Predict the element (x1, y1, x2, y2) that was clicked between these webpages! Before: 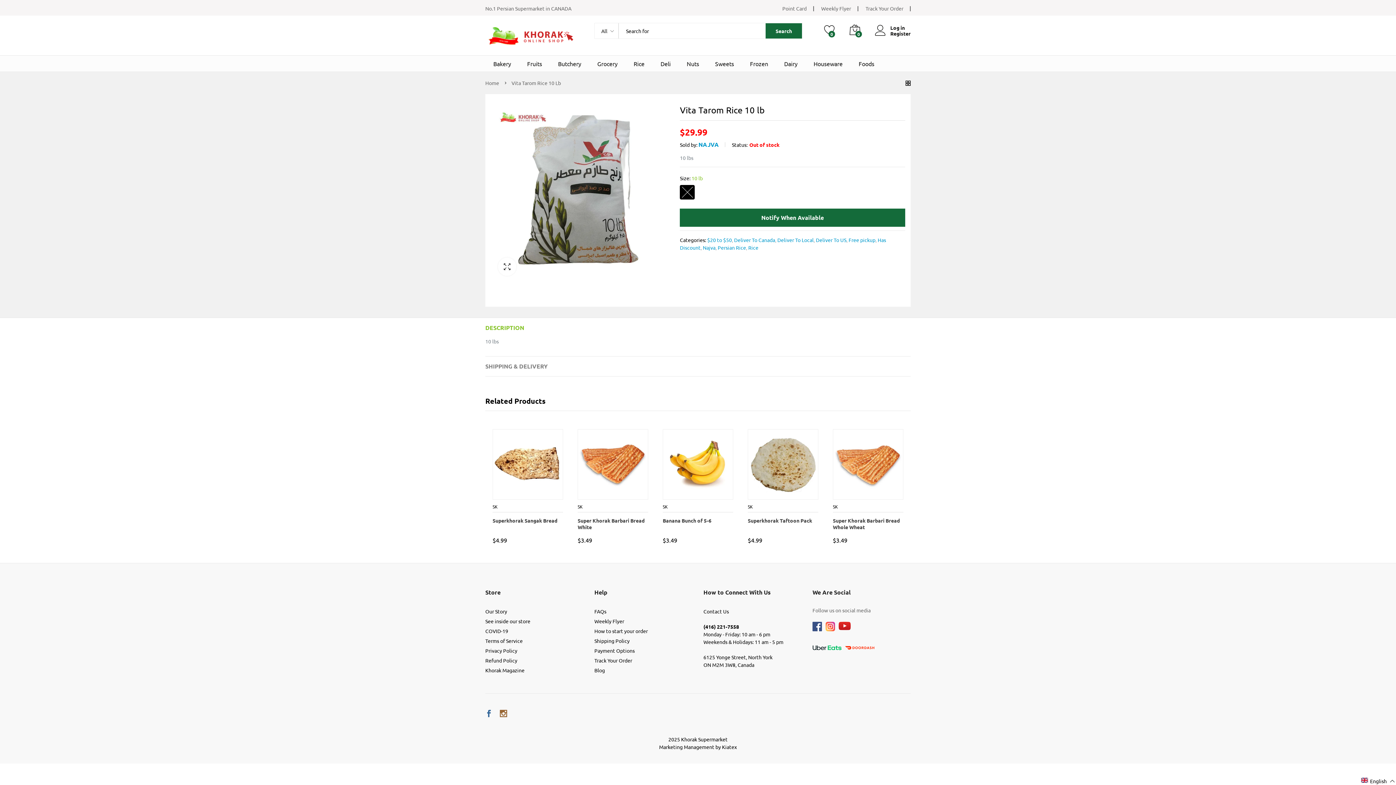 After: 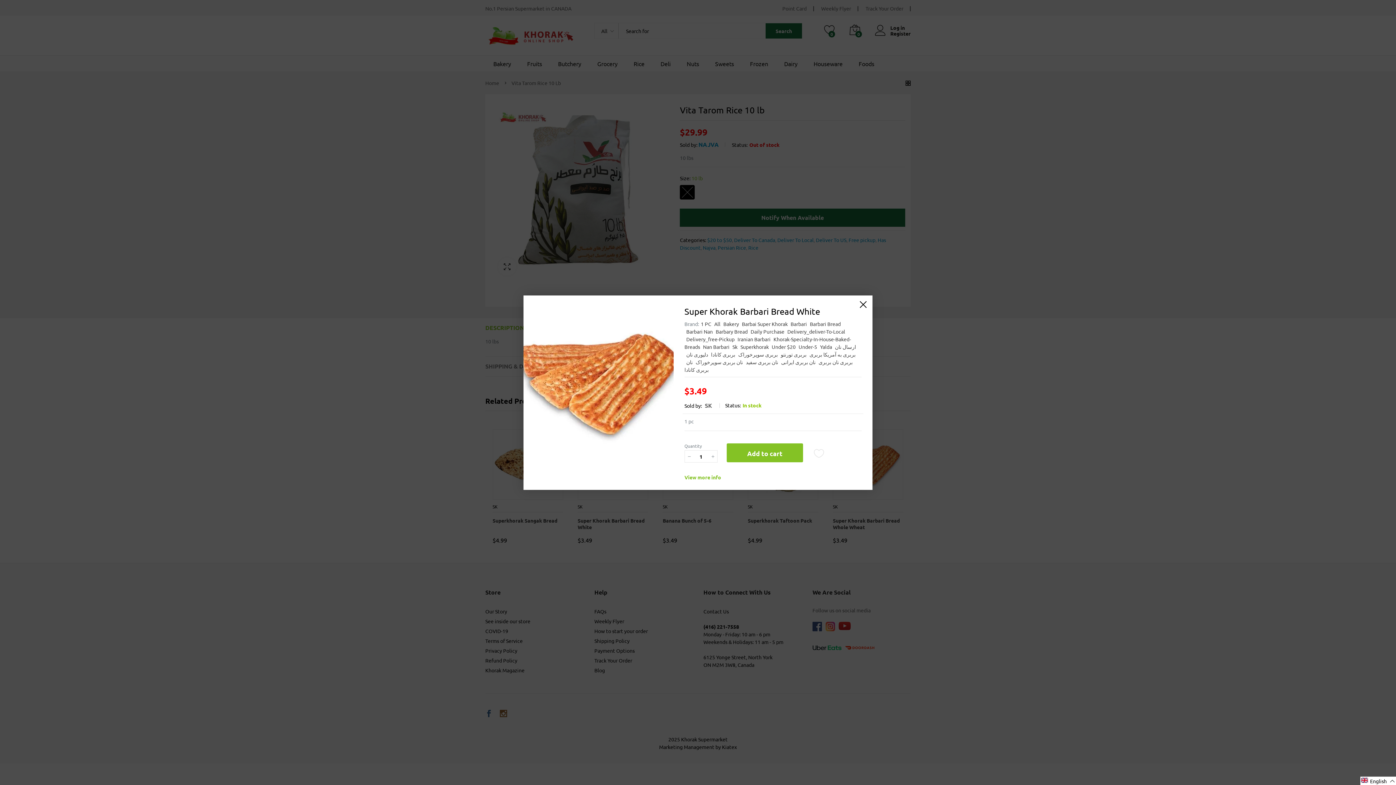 Action: bbox: (597, 489, 609, 501)